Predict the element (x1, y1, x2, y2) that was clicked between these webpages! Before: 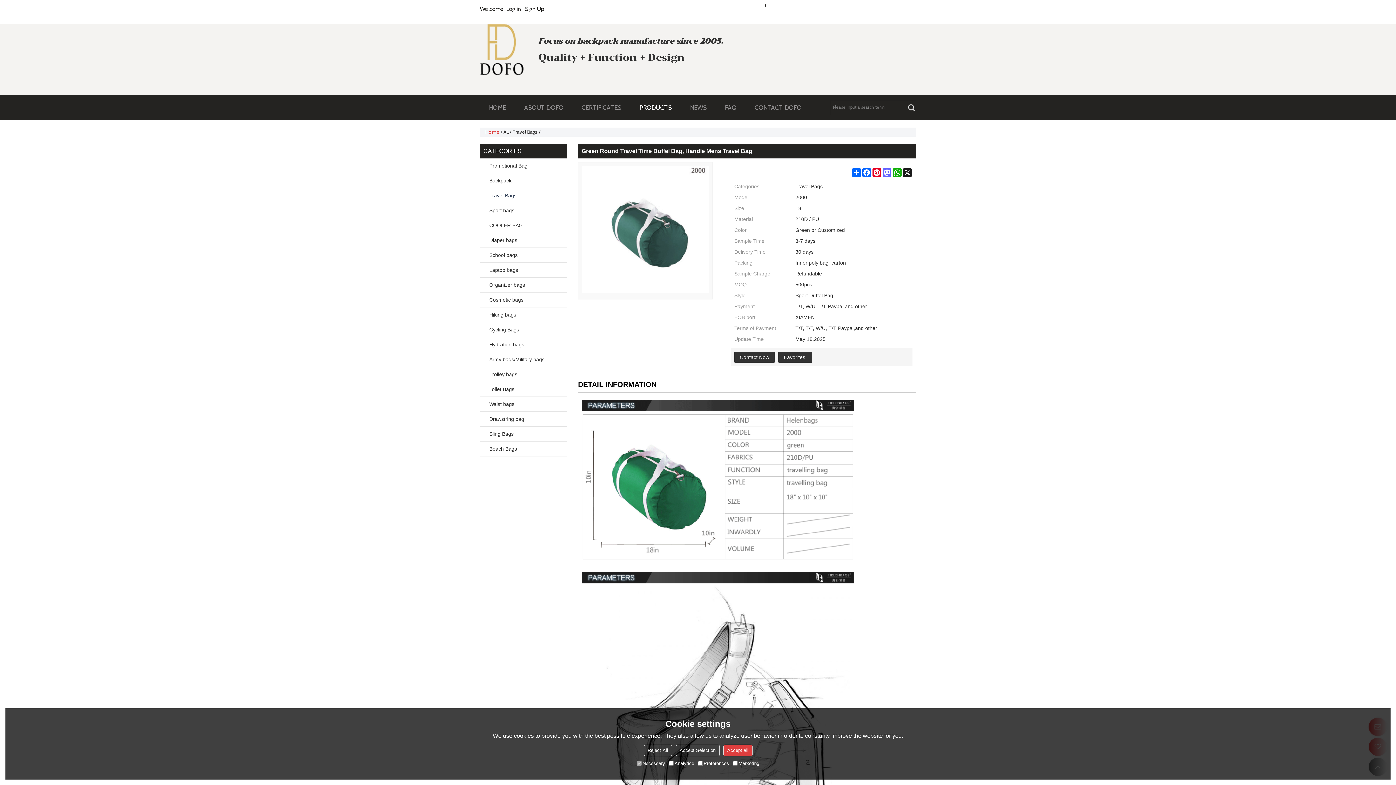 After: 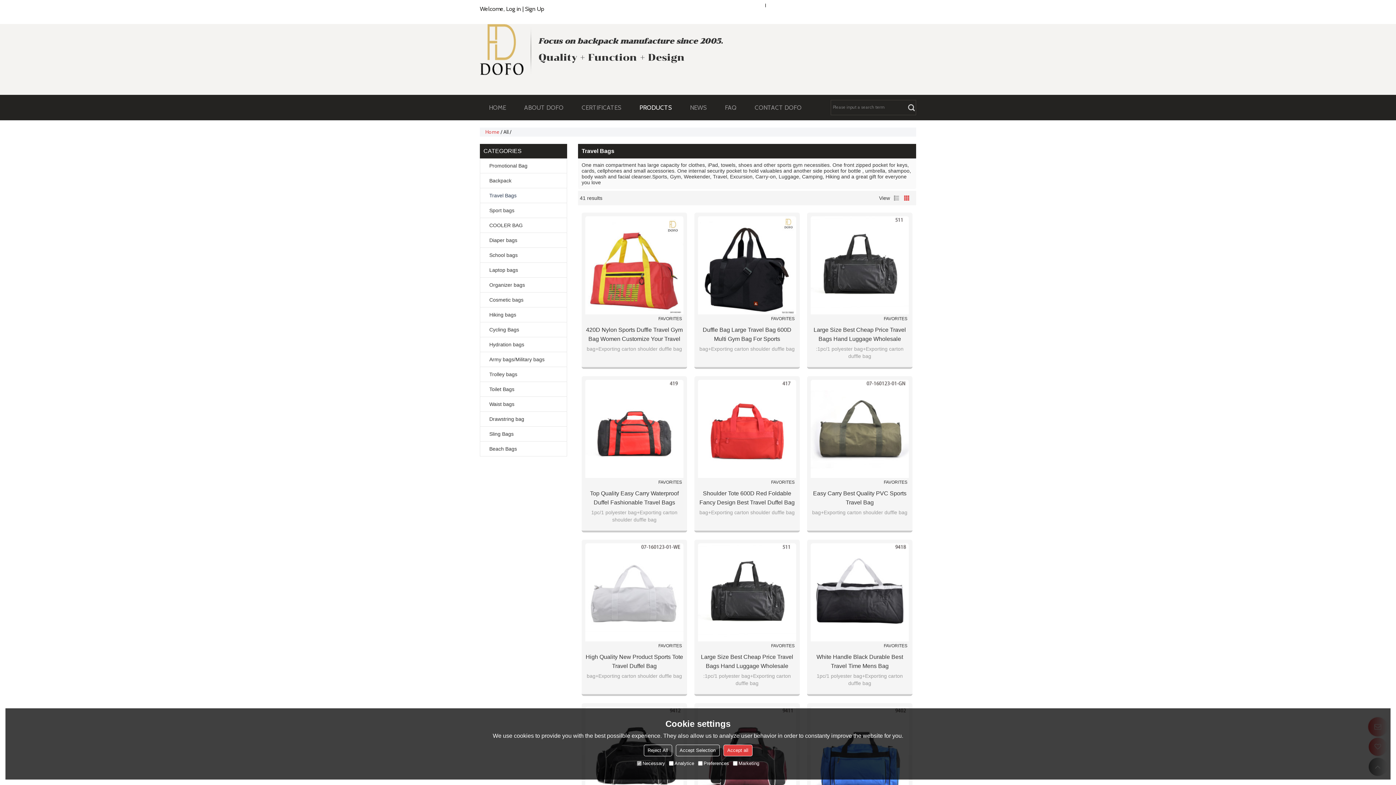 Action: bbox: (512, 127, 537, 136) label: Travel Bags